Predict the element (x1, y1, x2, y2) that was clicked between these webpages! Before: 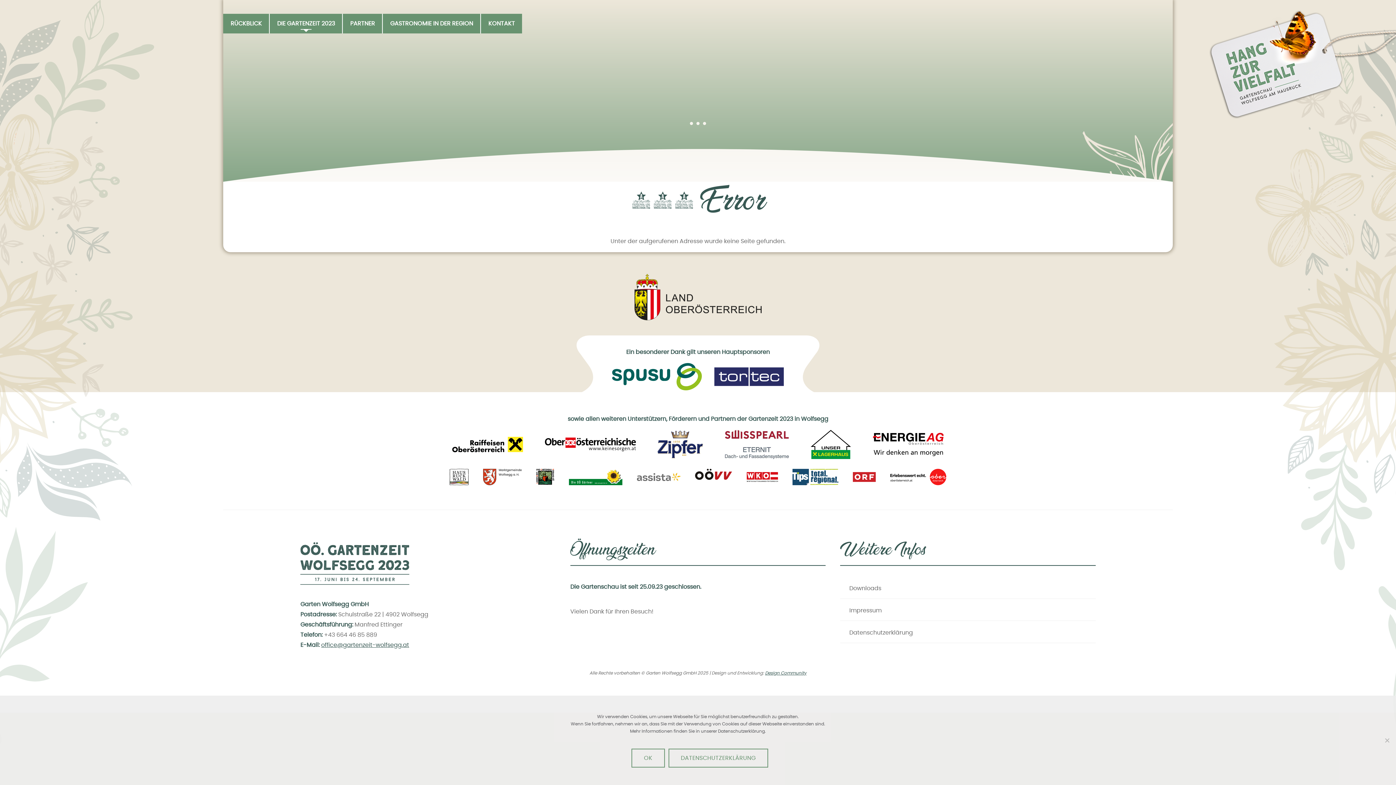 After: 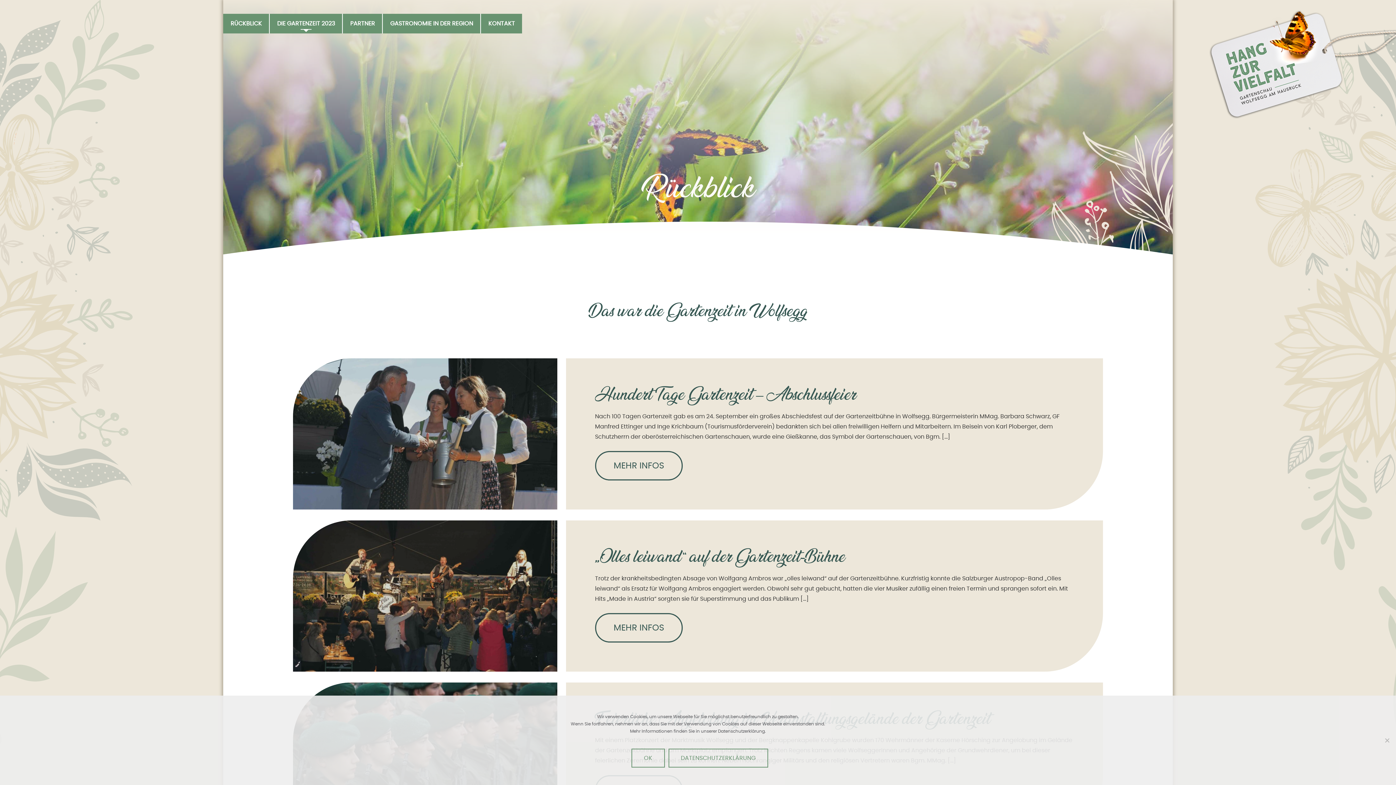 Action: label: RÜCKBLICK bbox: (223, 13, 269, 33)